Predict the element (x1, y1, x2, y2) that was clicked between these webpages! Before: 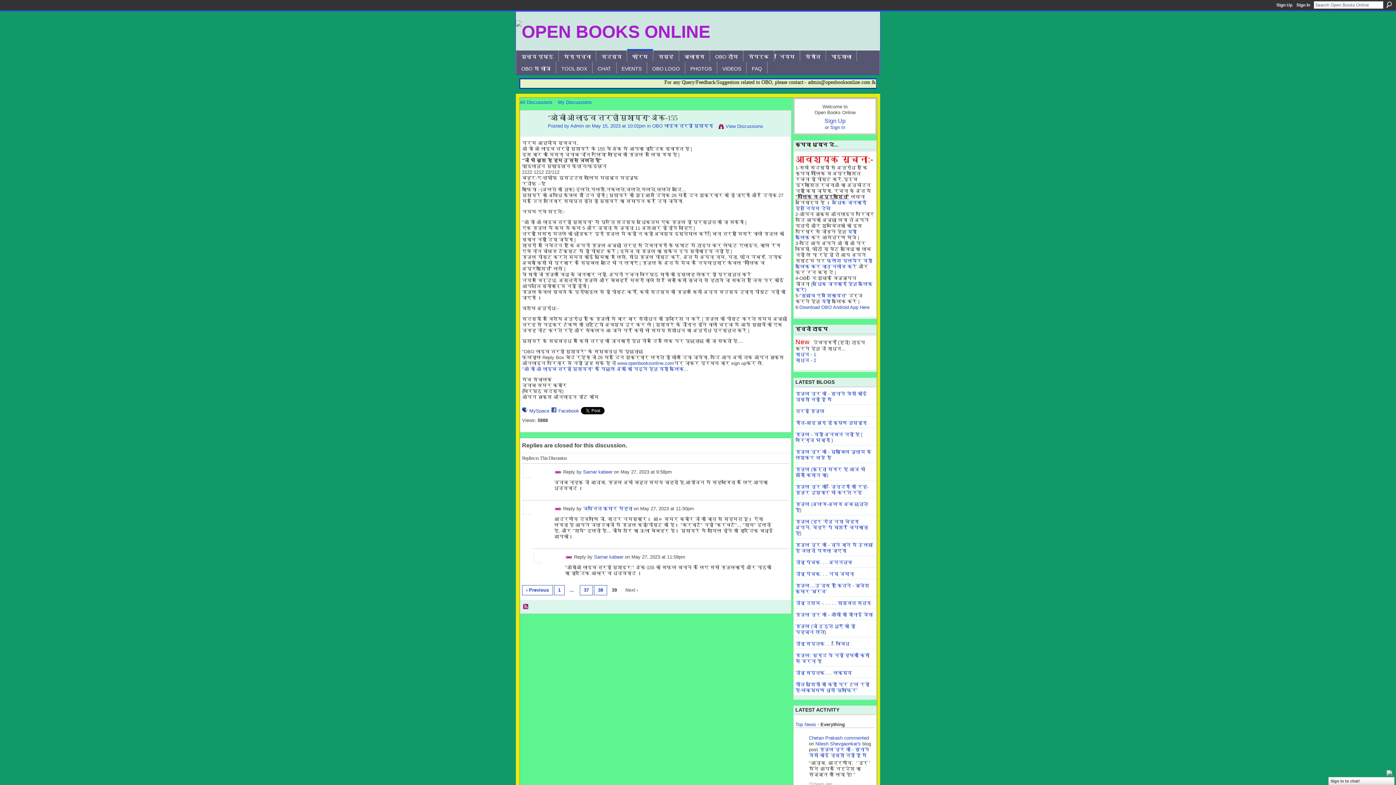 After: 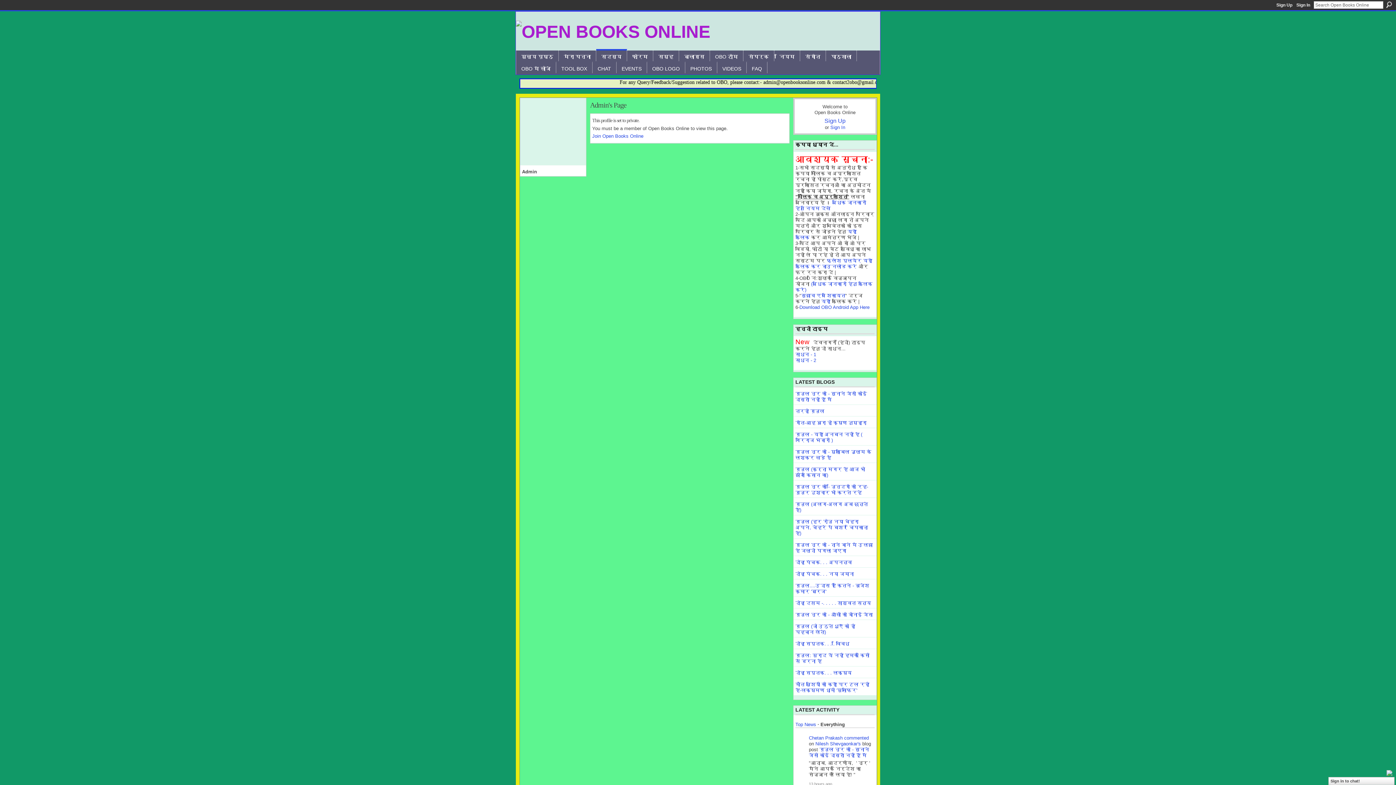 Action: label: Admin bbox: (570, 123, 584, 128)